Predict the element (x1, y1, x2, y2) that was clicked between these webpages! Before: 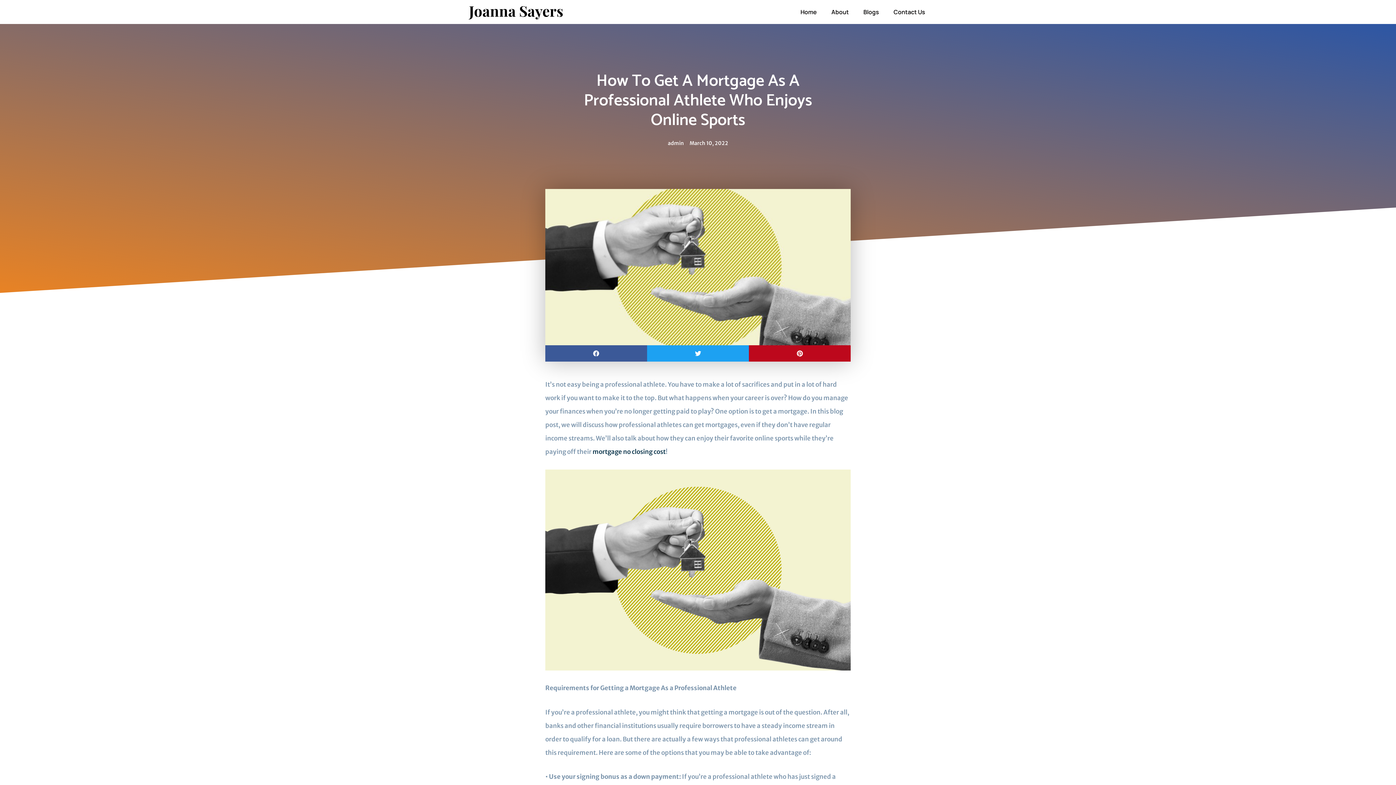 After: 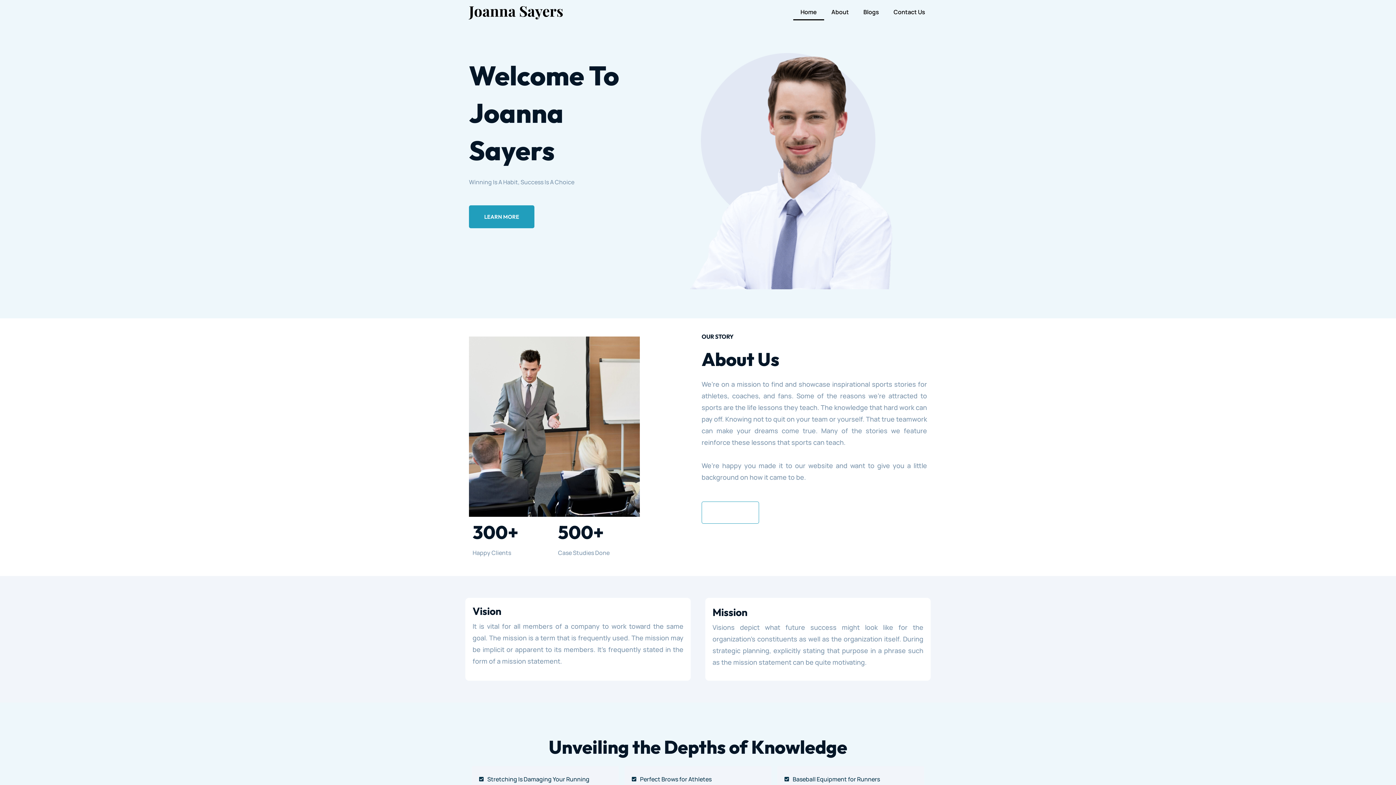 Action: label: Home bbox: (793, 3, 824, 20)